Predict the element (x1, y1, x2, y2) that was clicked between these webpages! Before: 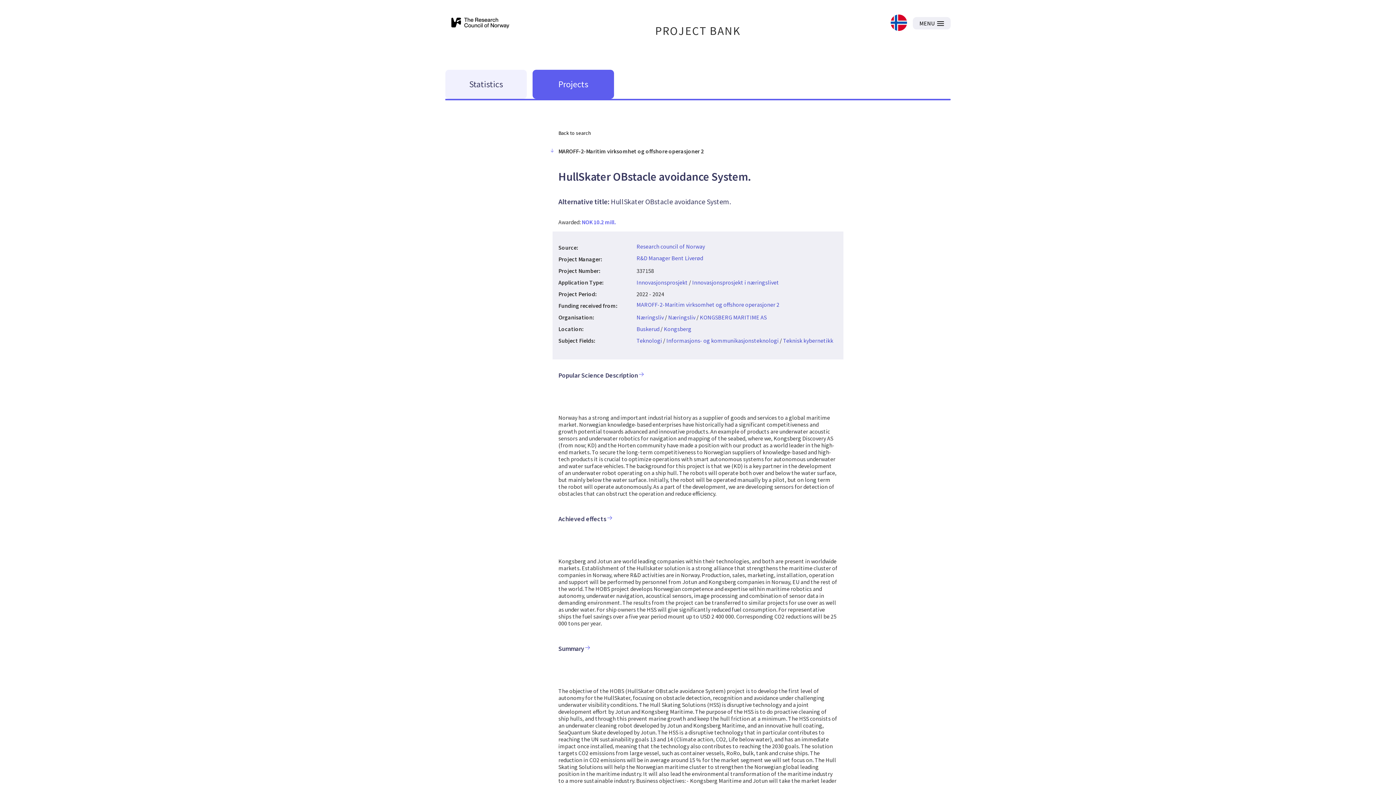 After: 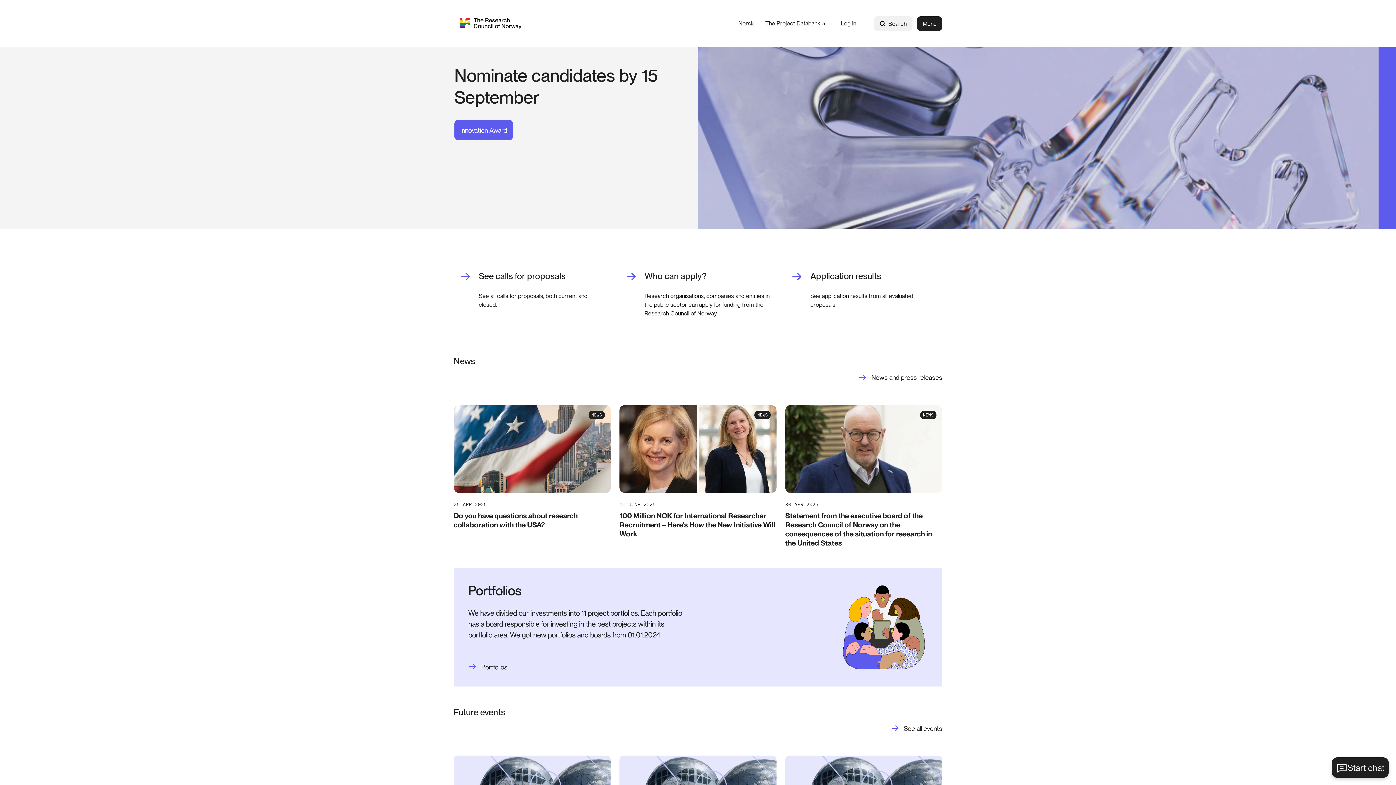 Action: bbox: (445, 11, 510, 33)